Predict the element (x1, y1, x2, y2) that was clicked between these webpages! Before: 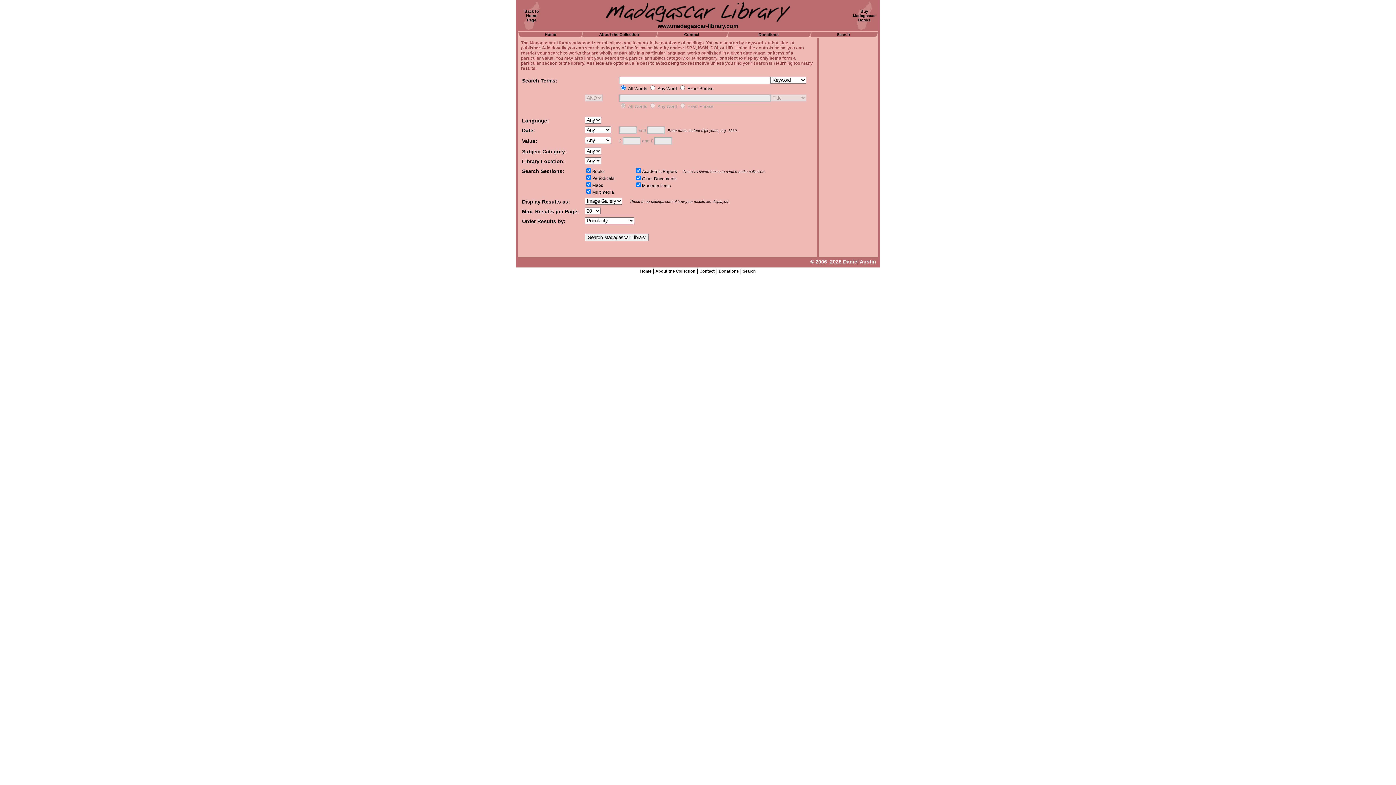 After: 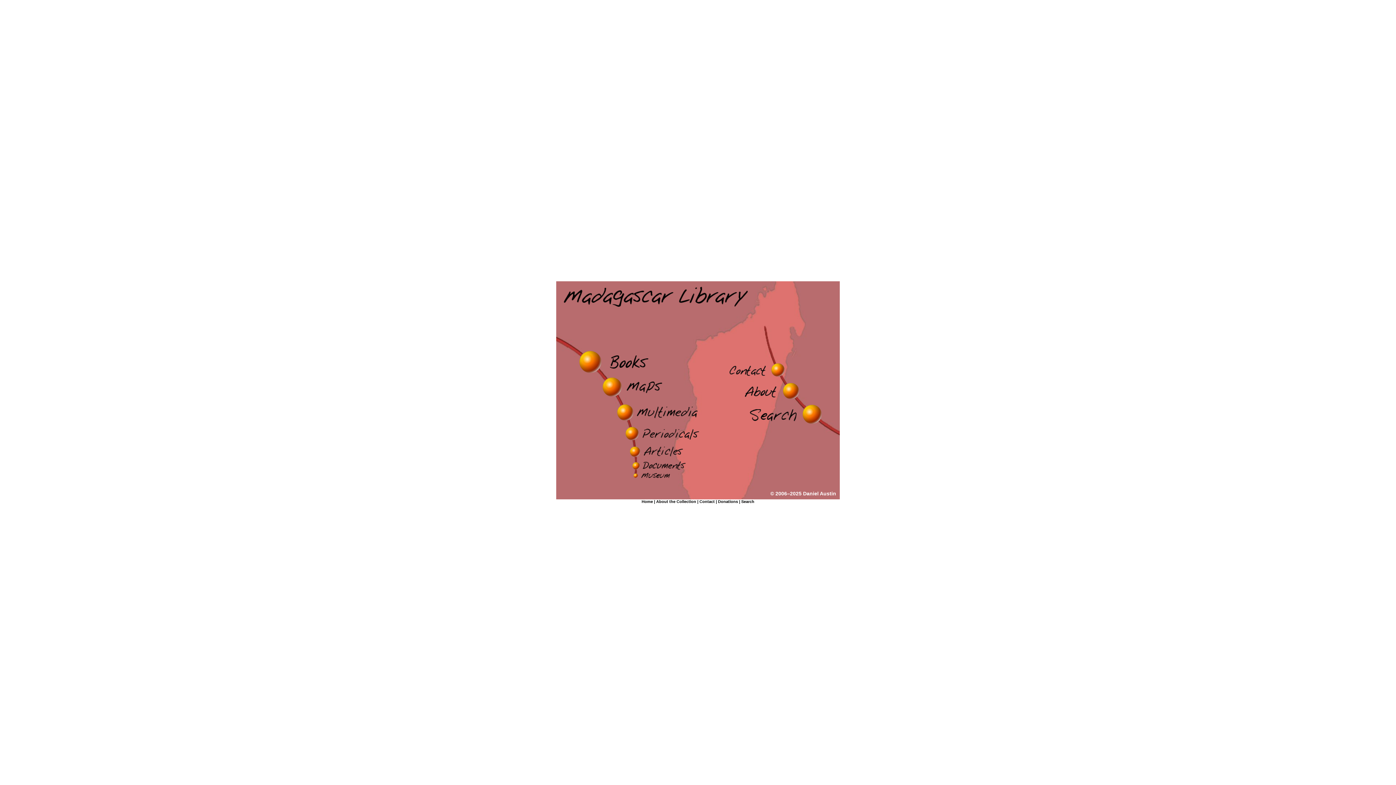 Action: label: Back to
Home
Page bbox: (524, 9, 539, 22)